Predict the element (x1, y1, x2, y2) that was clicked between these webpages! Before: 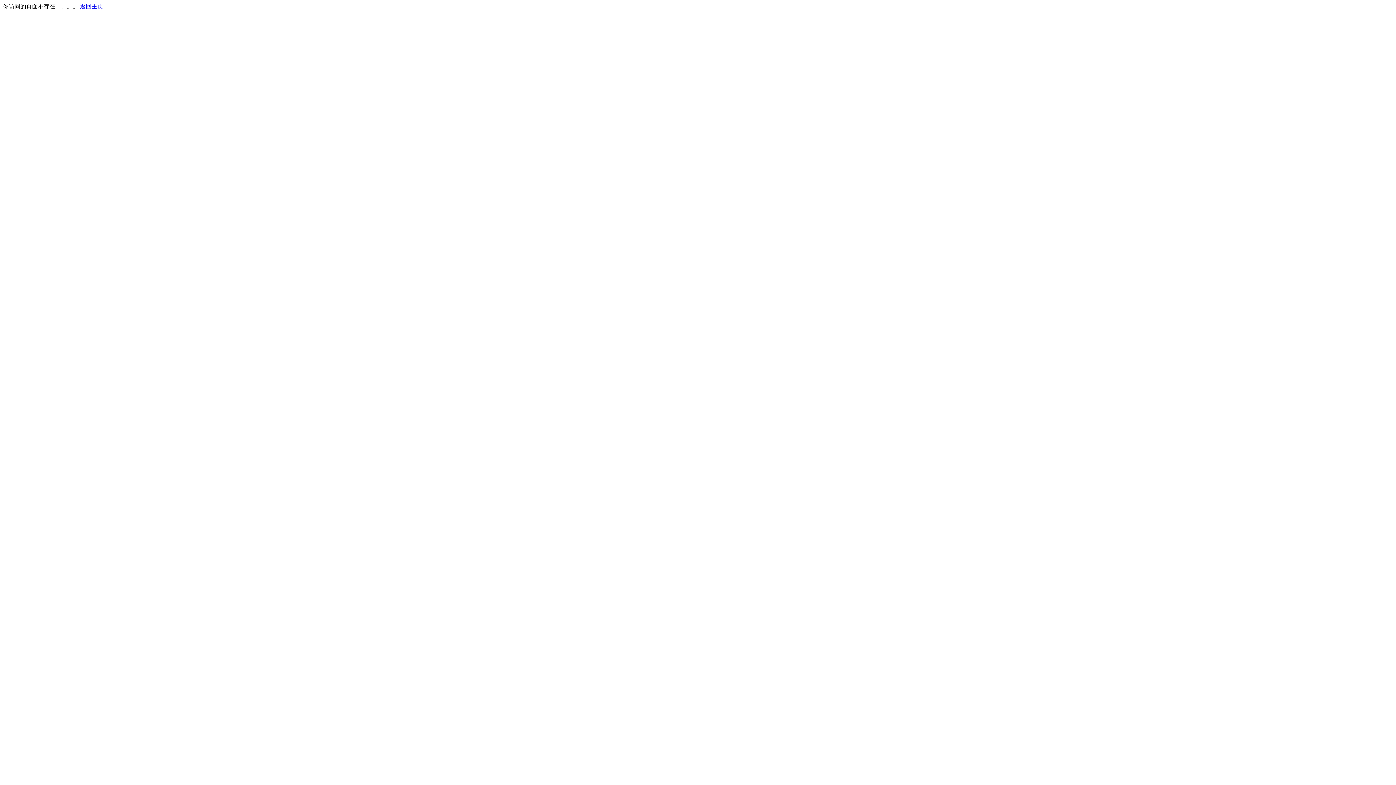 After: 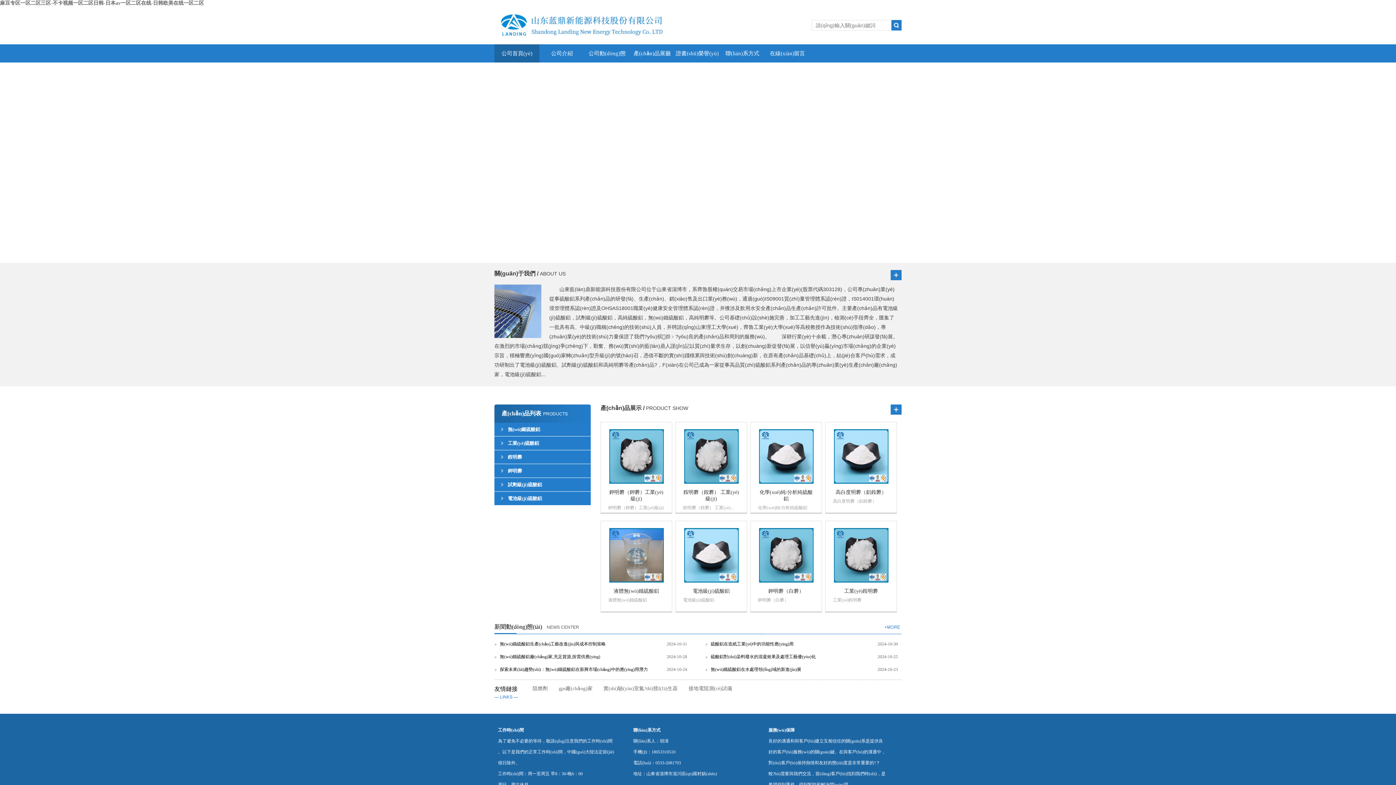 Action: bbox: (80, 3, 103, 9) label: 返回主页